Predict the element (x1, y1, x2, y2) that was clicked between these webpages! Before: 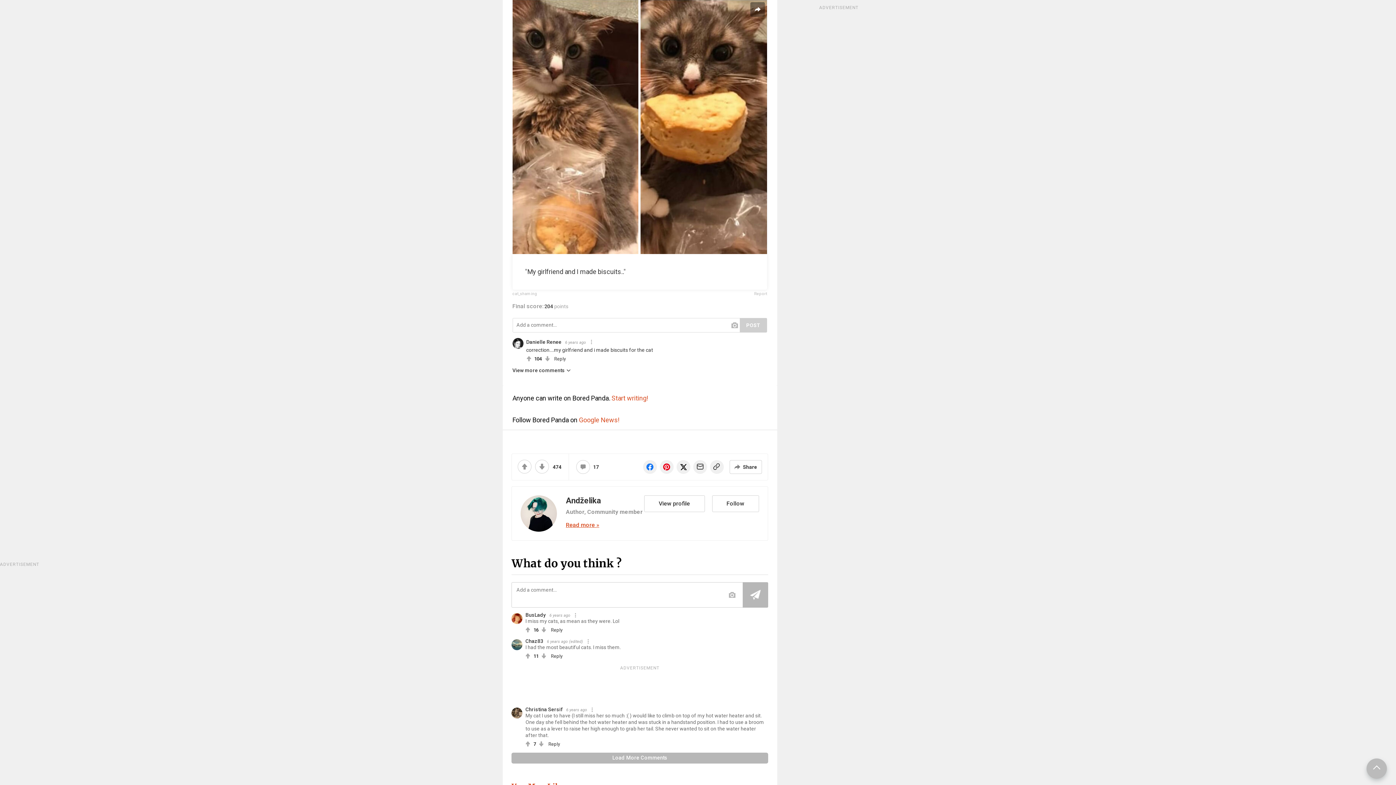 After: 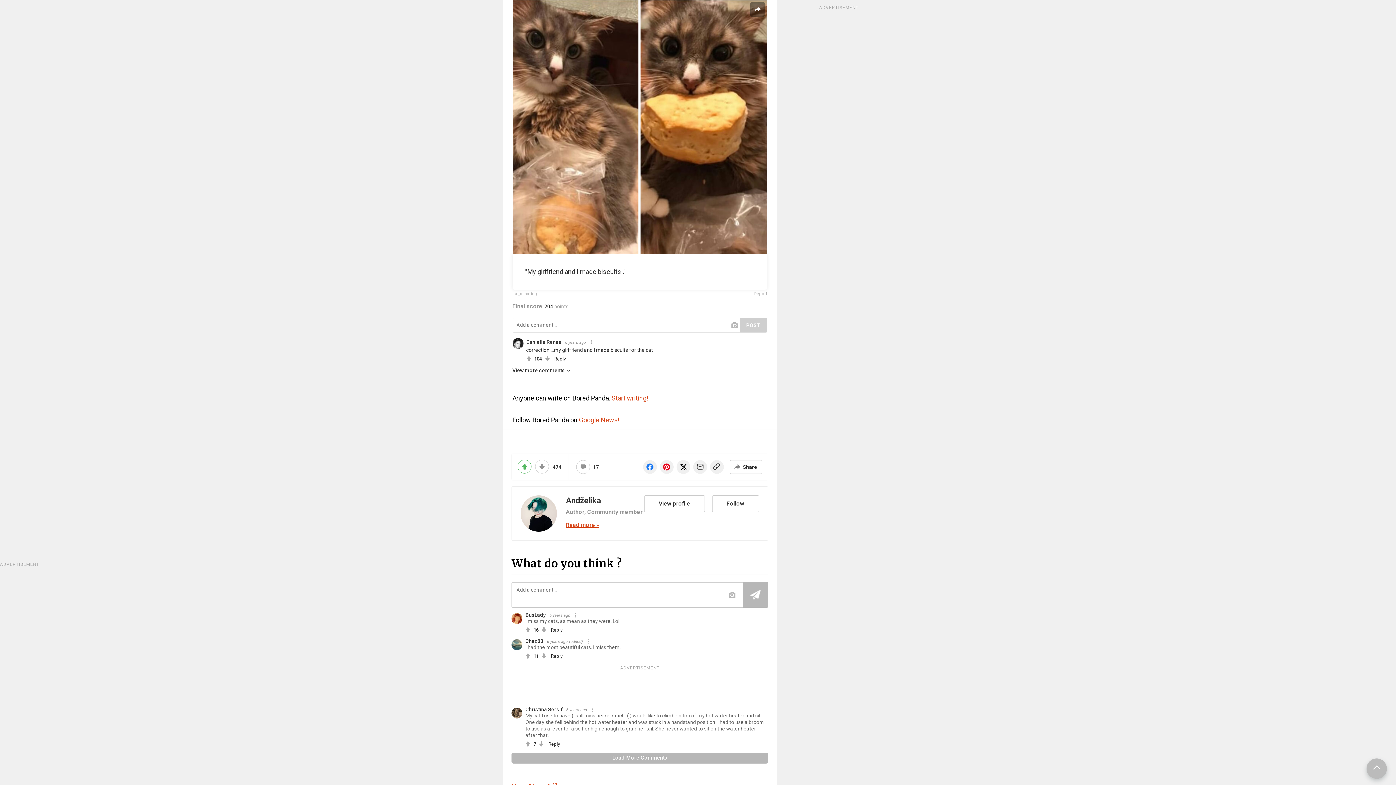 Action: bbox: (517, 459, 531, 473)